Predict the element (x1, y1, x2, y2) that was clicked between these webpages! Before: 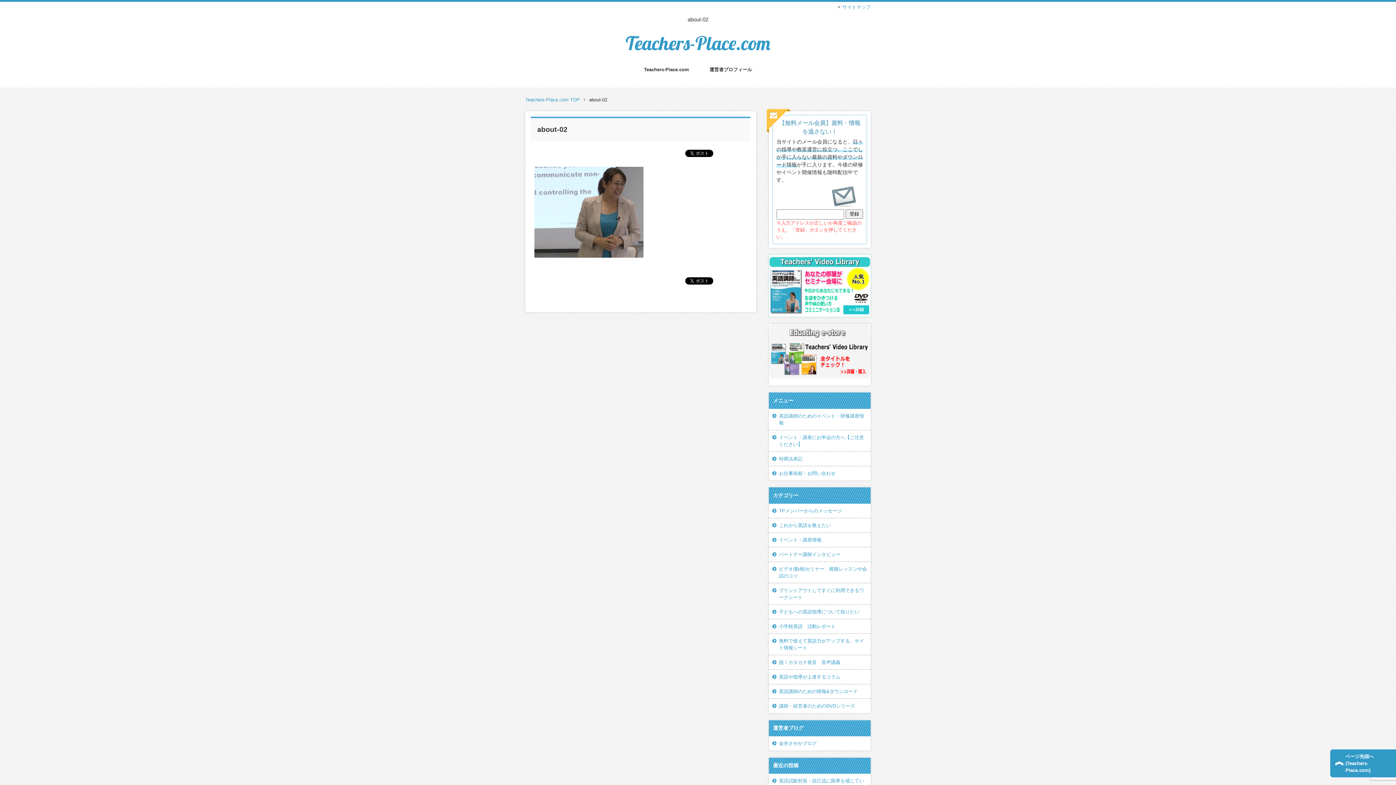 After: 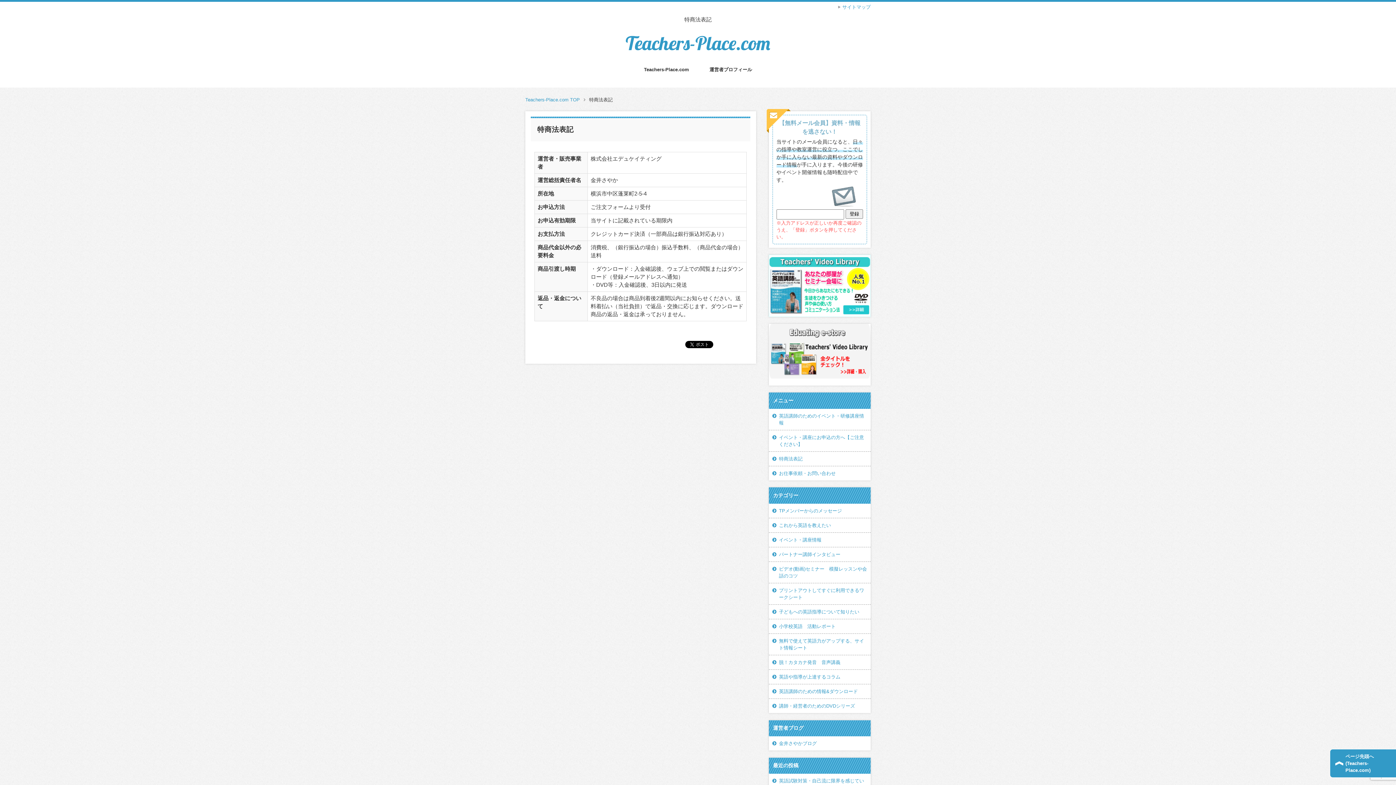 Action: label: 特商法表記 bbox: (769, 451, 870, 466)